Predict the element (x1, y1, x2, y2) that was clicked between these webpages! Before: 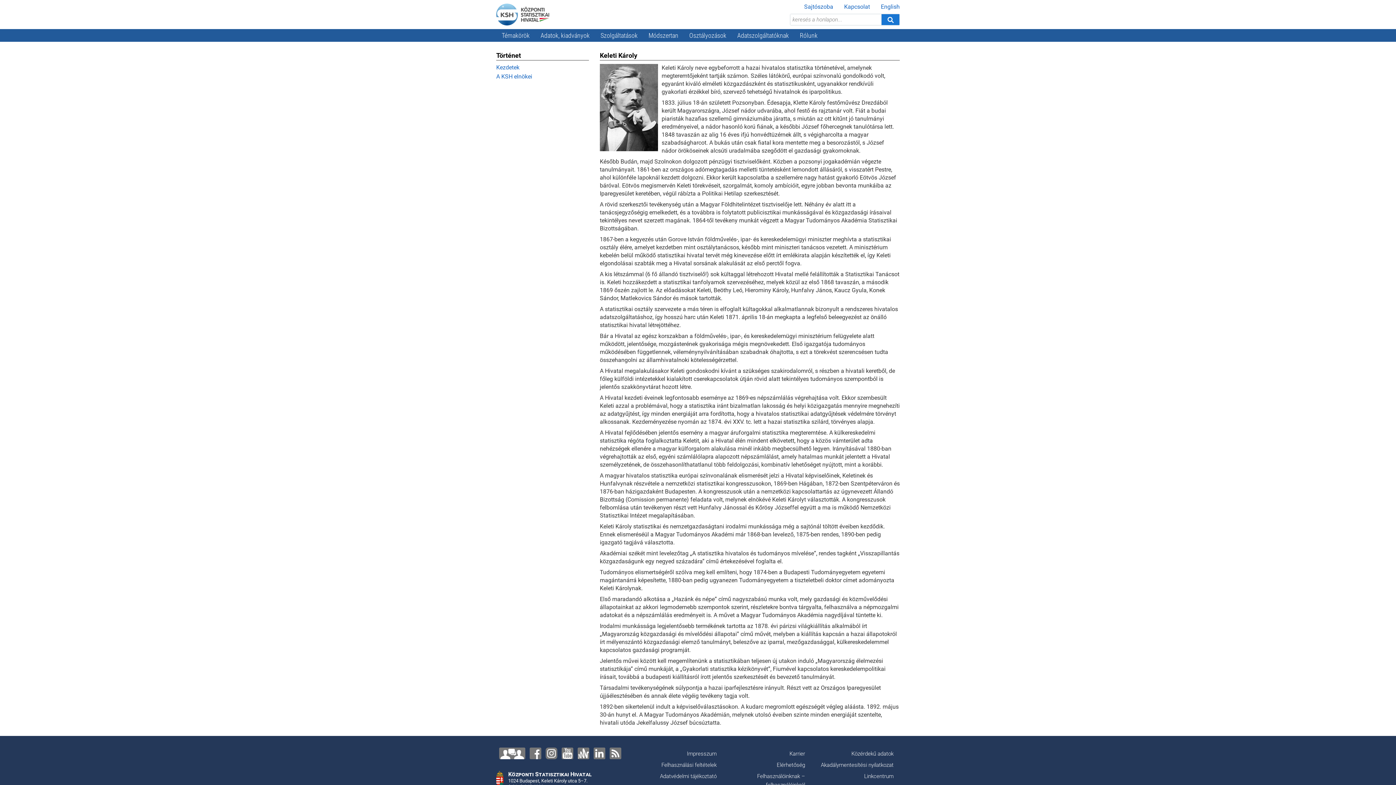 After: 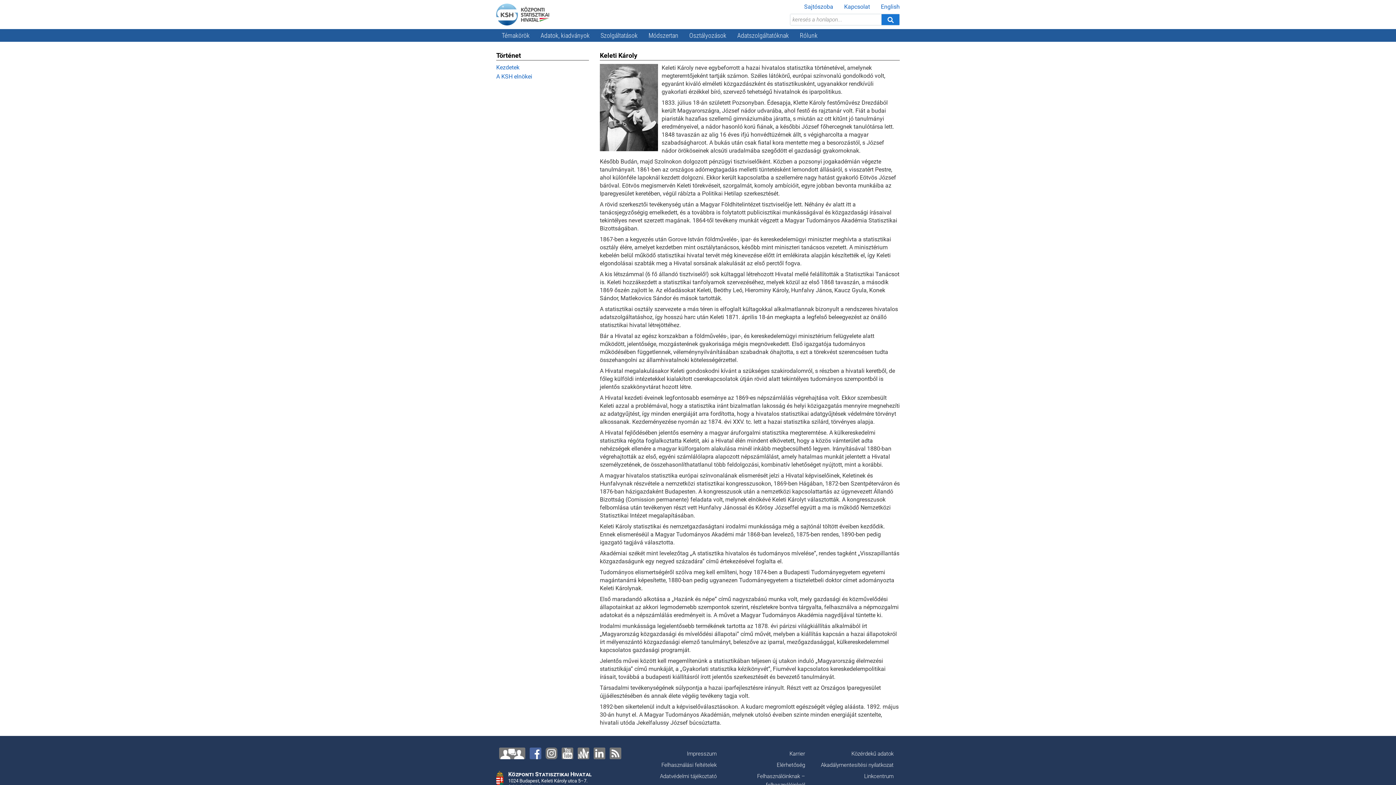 Action: bbox: (529, 748, 541, 759) label: Facebook